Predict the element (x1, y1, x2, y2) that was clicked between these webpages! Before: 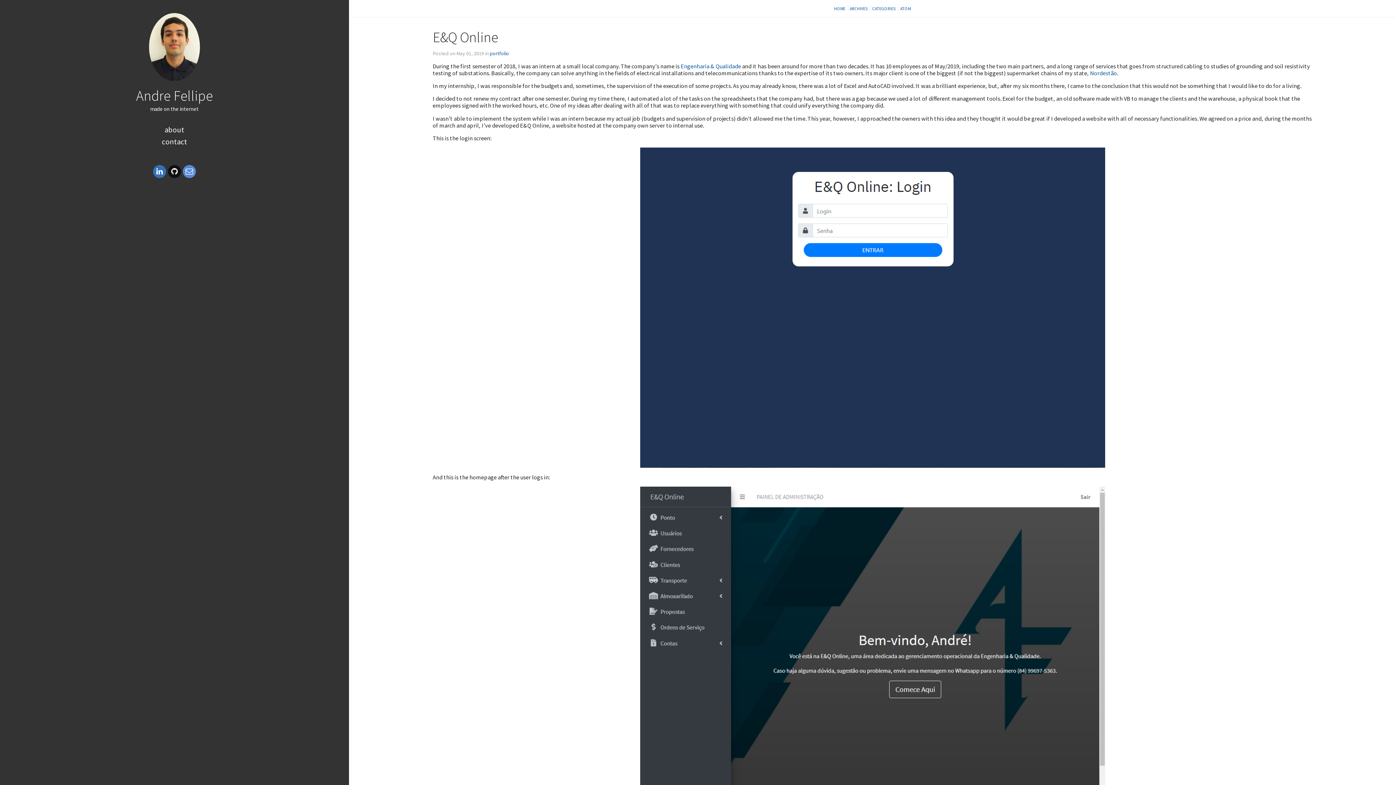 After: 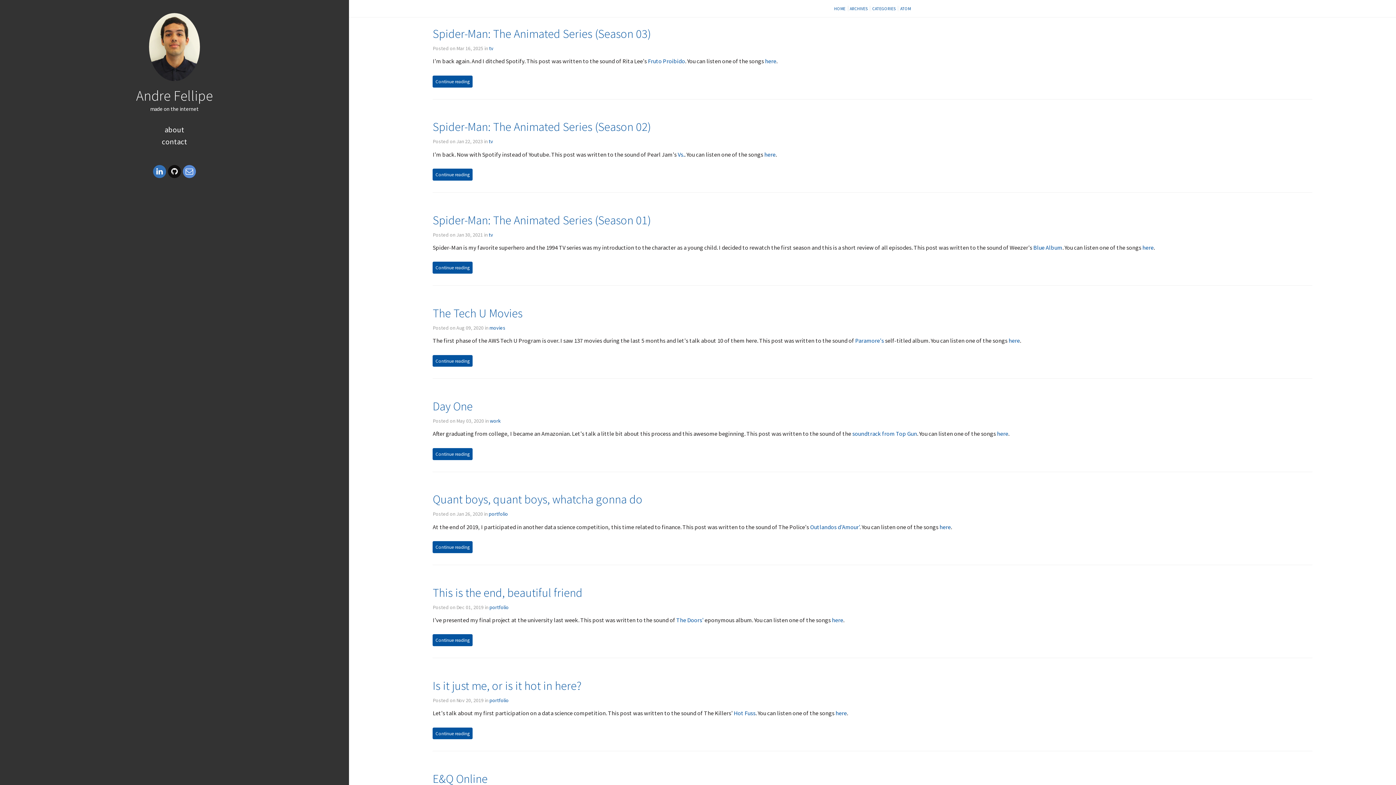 Action: label: Andre Fellipe bbox: (136, 86, 212, 104)